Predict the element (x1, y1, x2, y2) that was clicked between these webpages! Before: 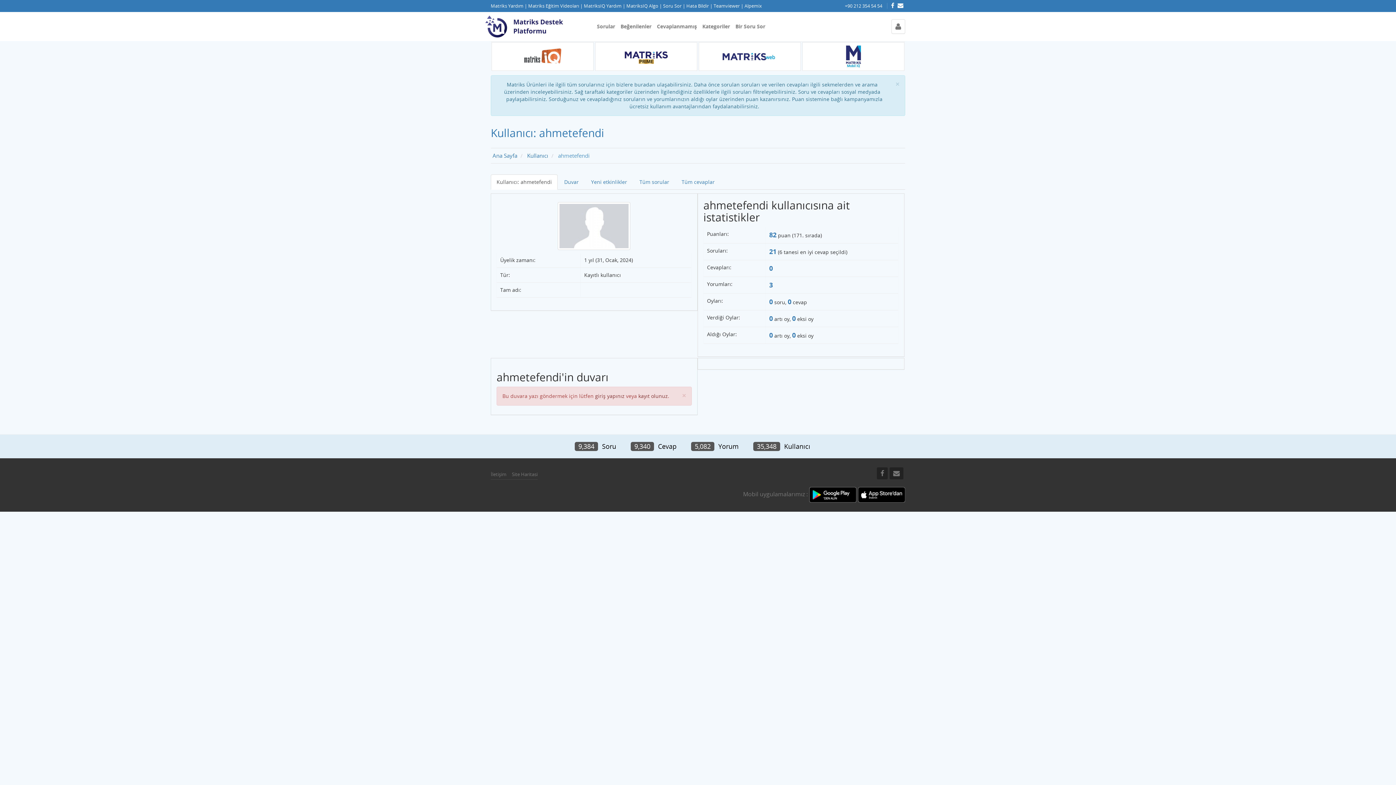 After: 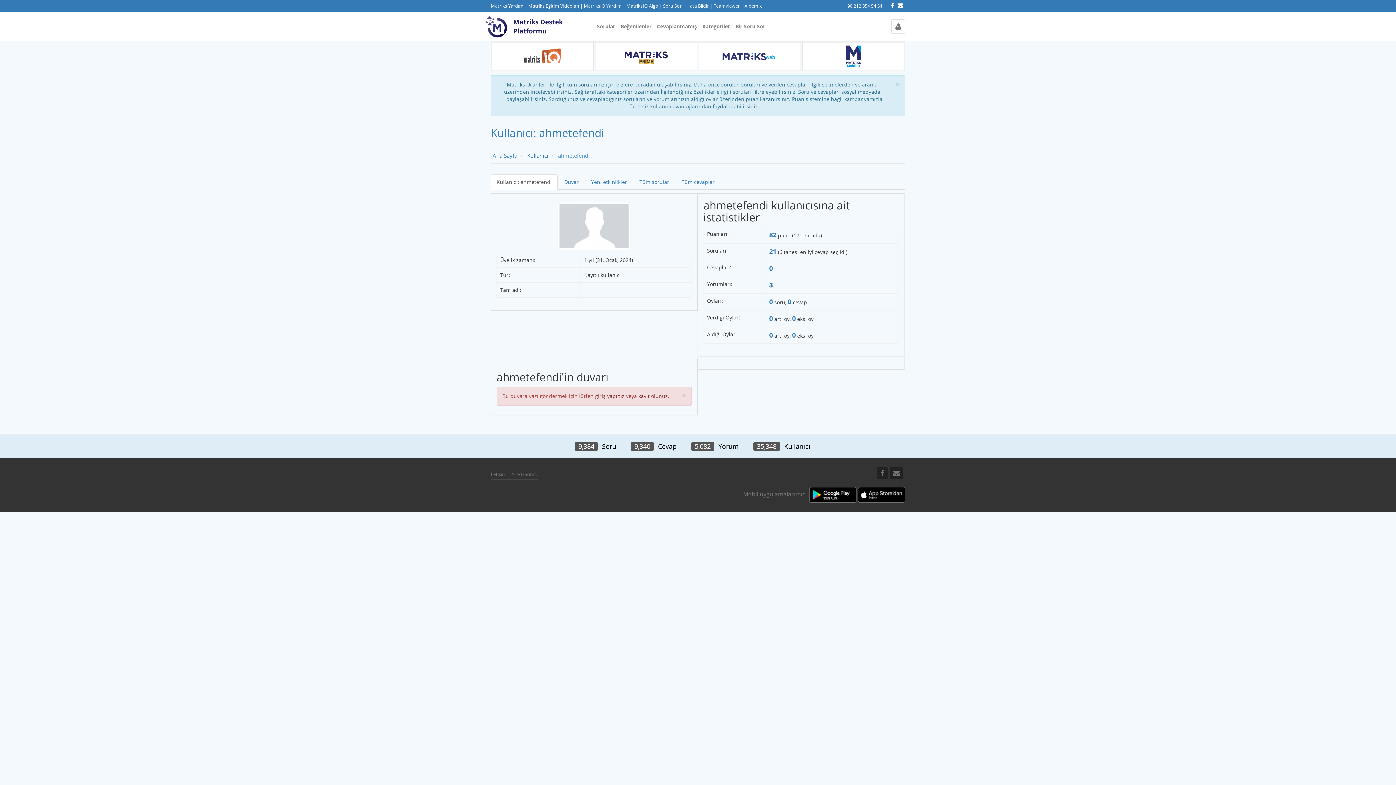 Action: bbox: (809, 490, 856, 498)